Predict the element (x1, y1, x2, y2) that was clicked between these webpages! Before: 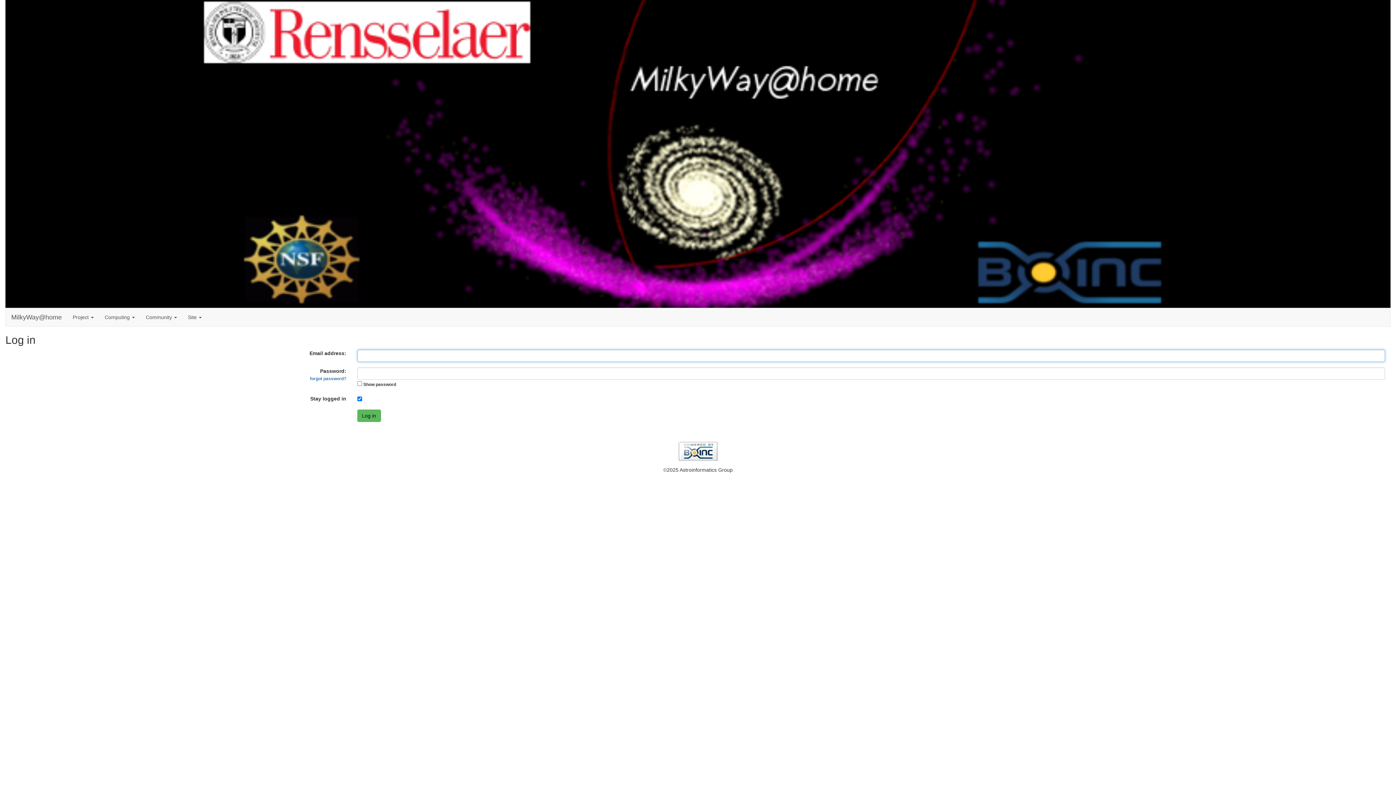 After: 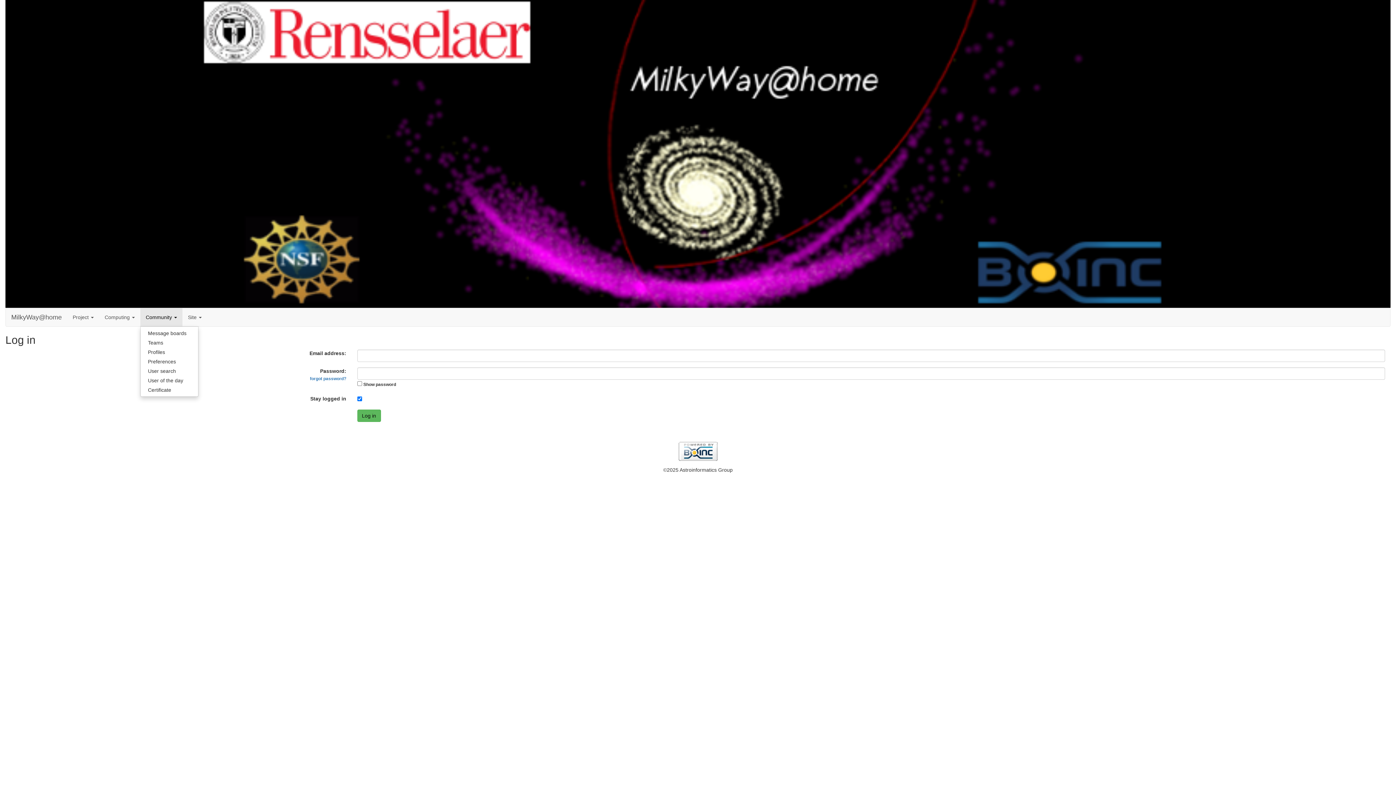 Action: label: Community  bbox: (140, 308, 182, 326)